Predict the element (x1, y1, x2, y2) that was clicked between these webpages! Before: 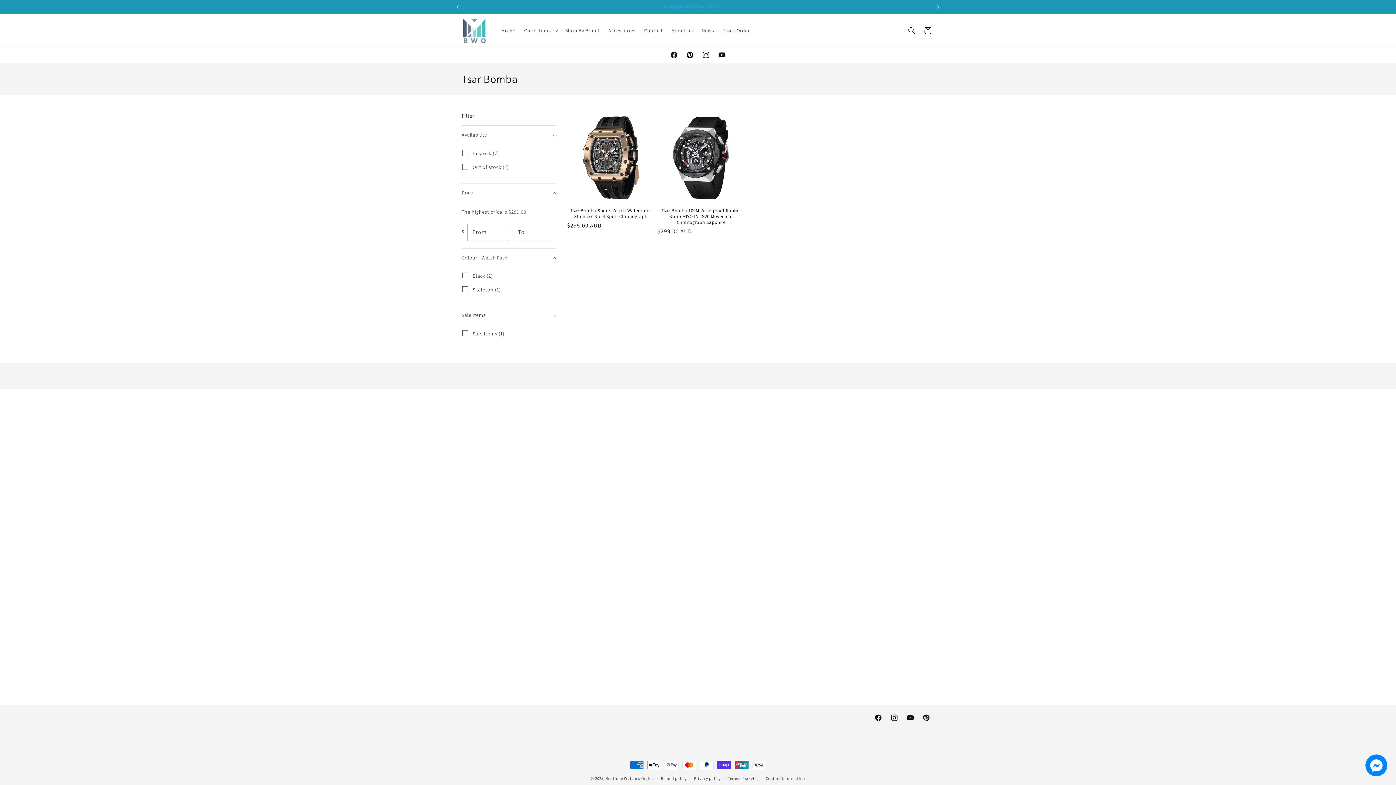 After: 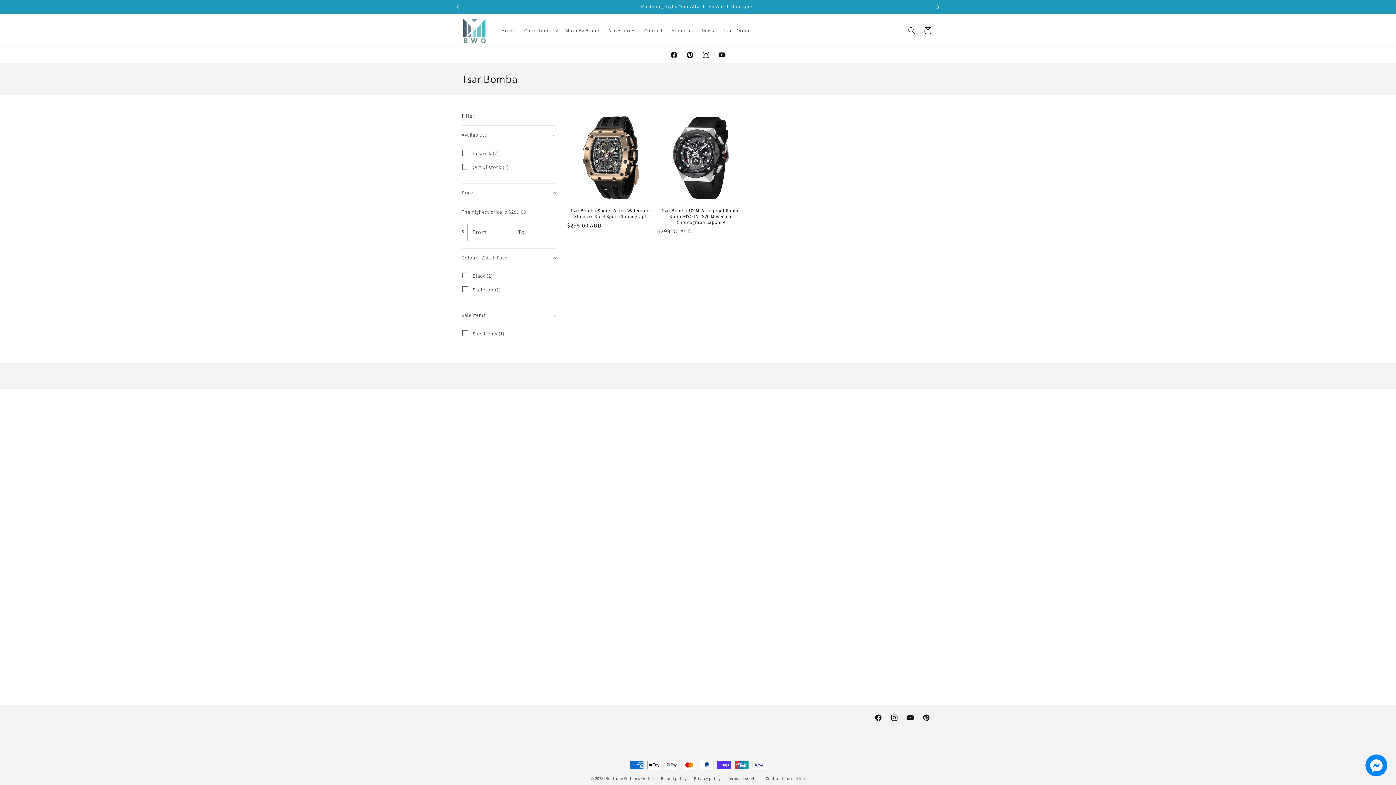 Action: bbox: (930, 0, 946, 13) label: Next announcement